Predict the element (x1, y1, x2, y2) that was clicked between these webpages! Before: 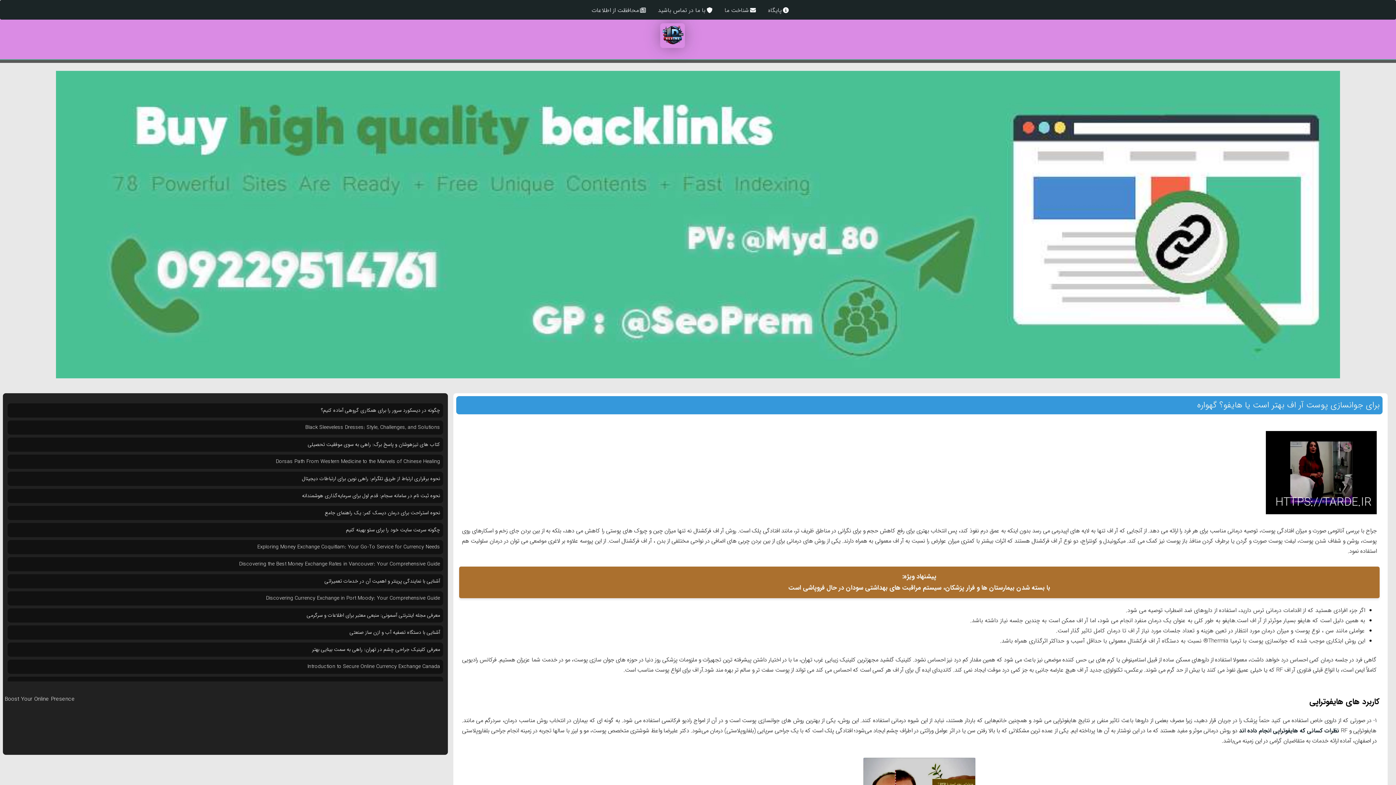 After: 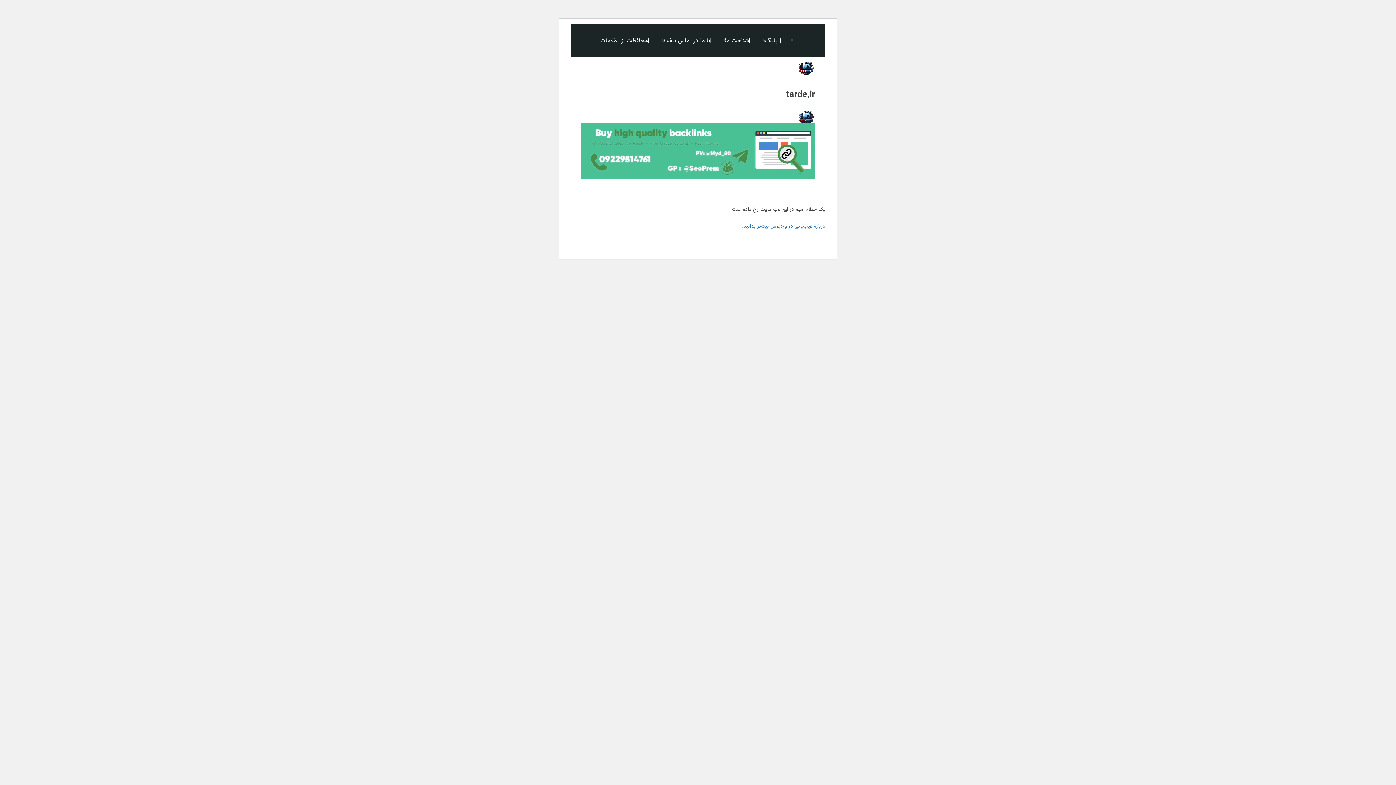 Action: bbox: (586, 6, 652, 14) label: محافظت از اطلاعات